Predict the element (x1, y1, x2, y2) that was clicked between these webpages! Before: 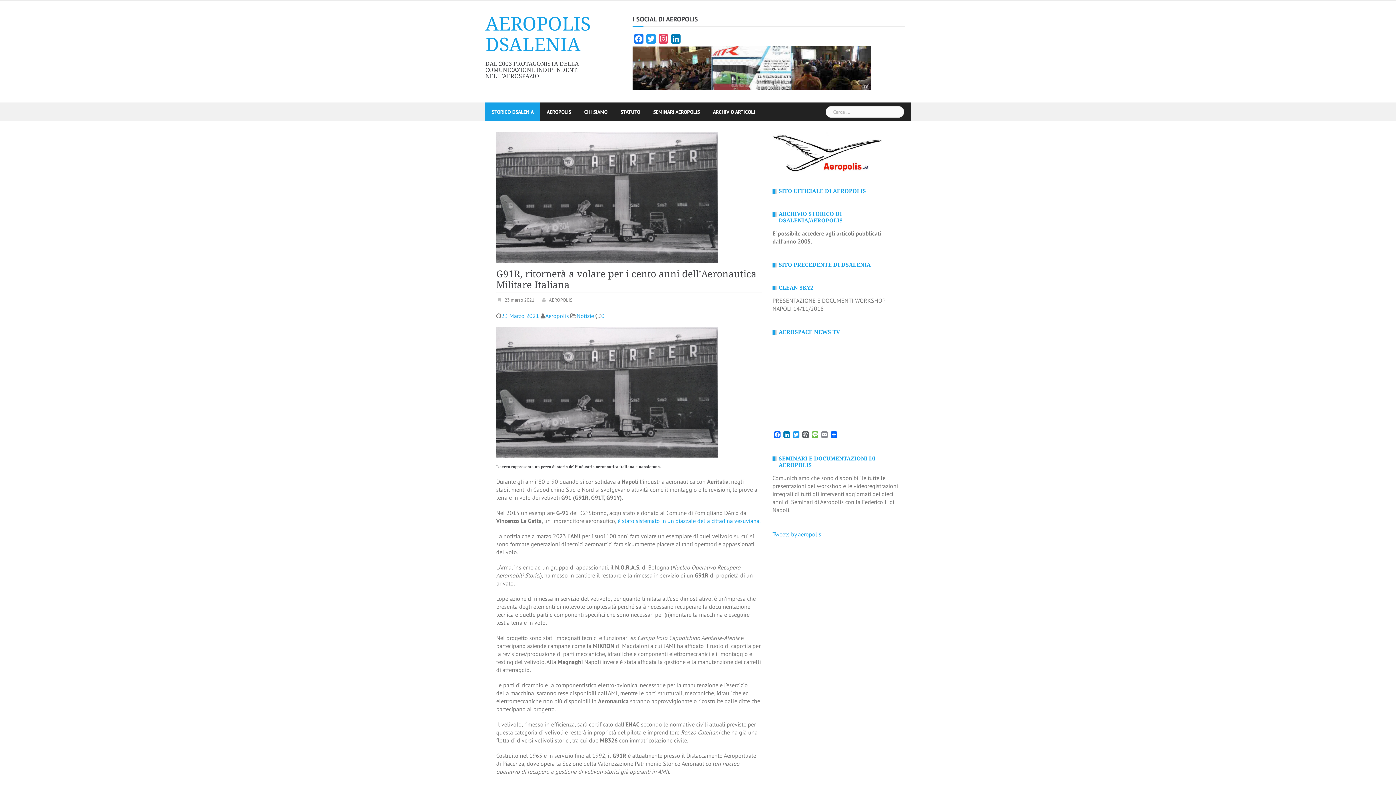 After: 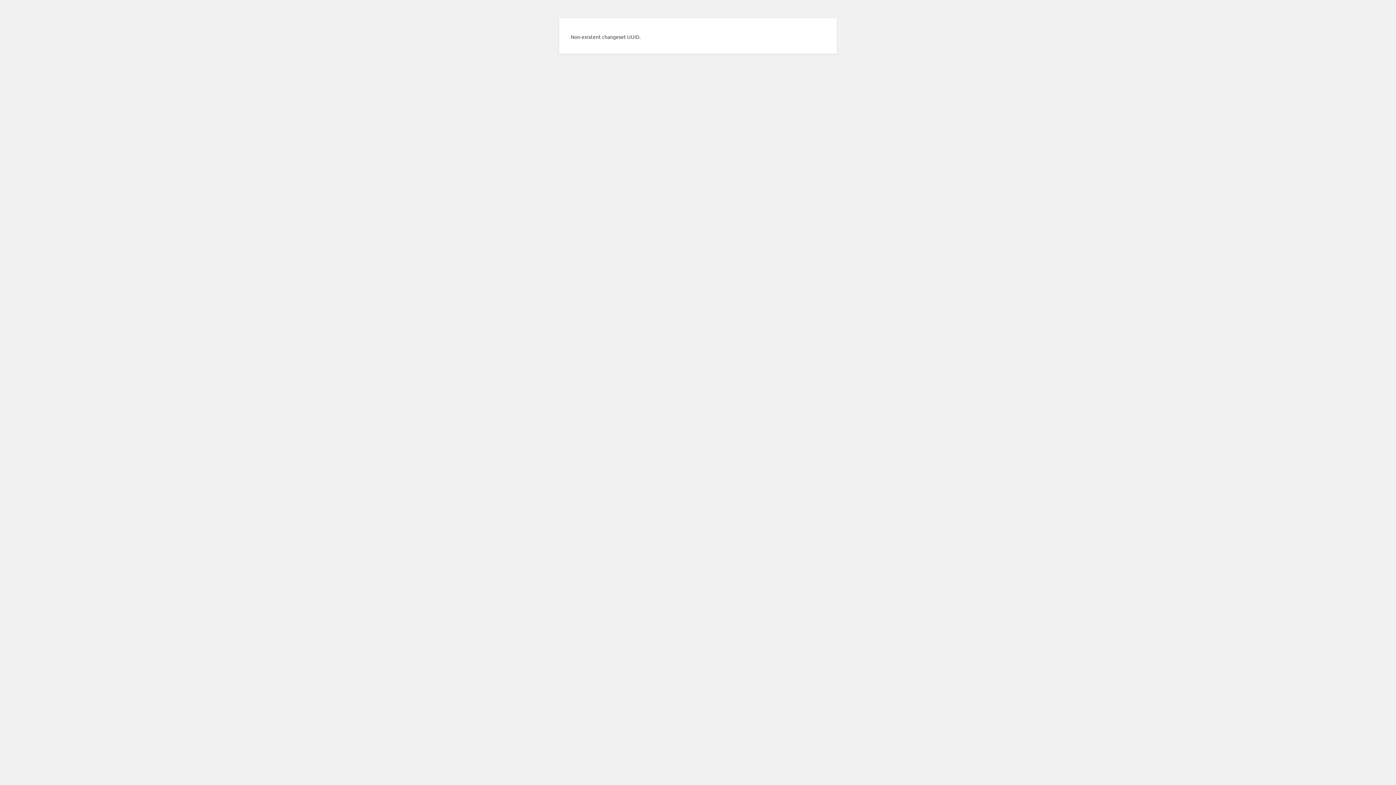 Action: bbox: (778, 284, 813, 291) label: CLEAN SKY2